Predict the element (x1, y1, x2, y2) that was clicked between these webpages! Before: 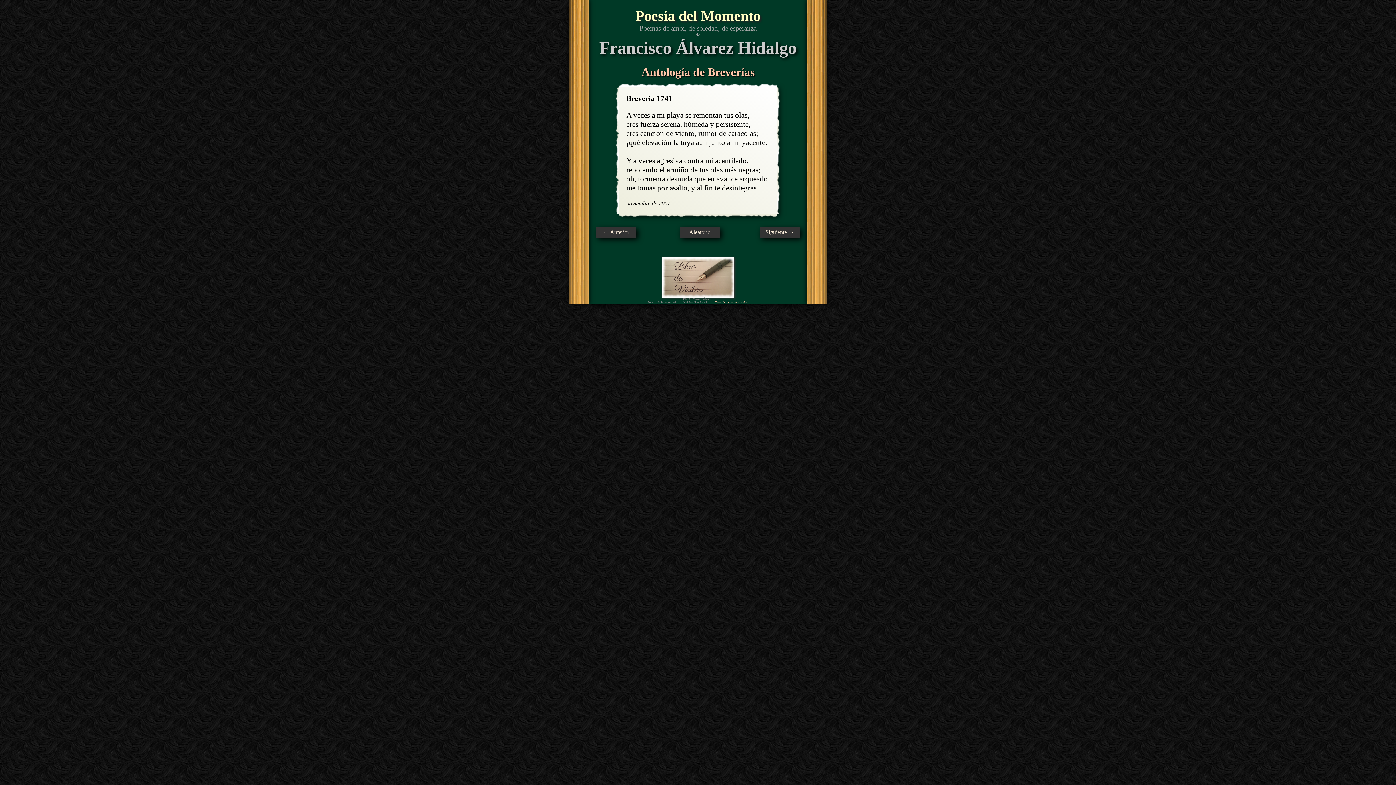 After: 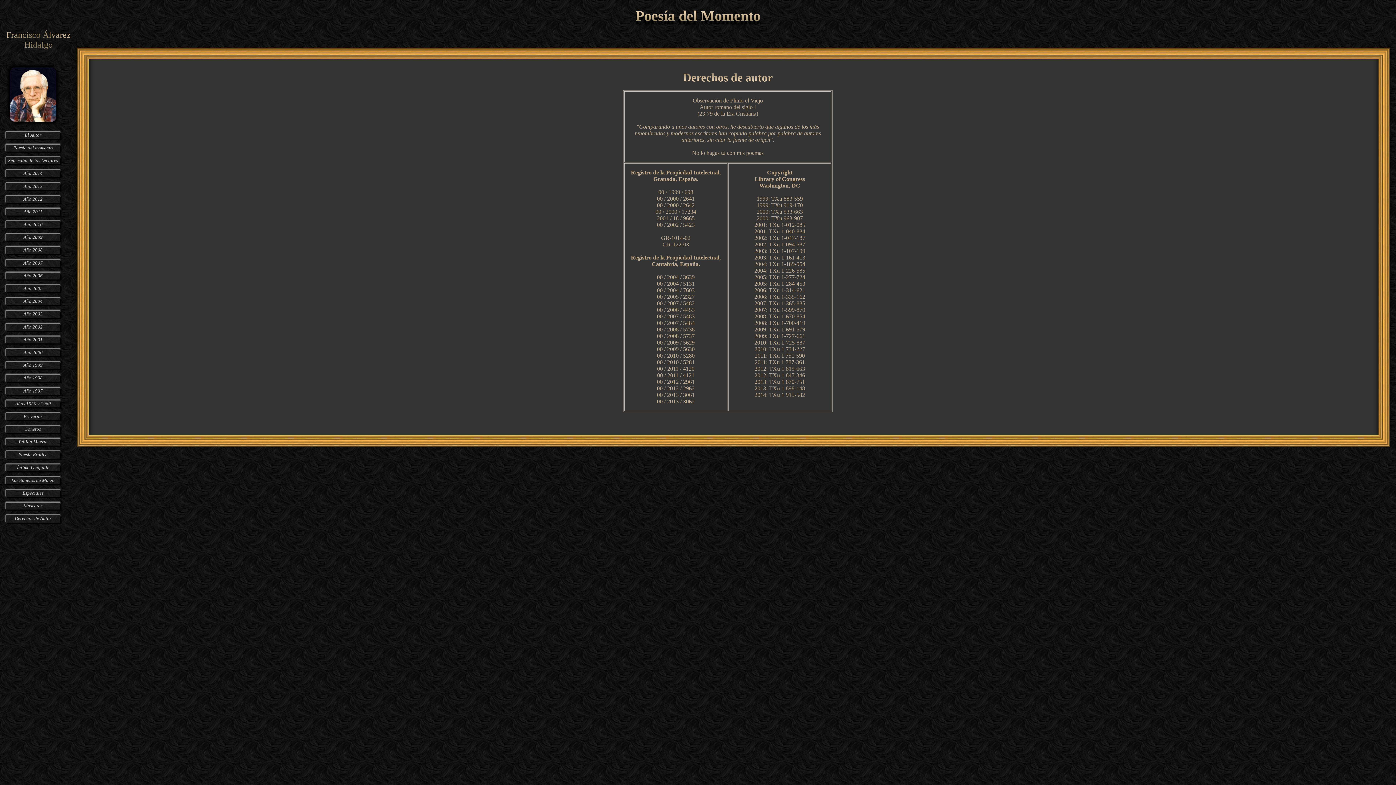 Action: label: Todos derechos reservados. bbox: (715, 301, 748, 304)